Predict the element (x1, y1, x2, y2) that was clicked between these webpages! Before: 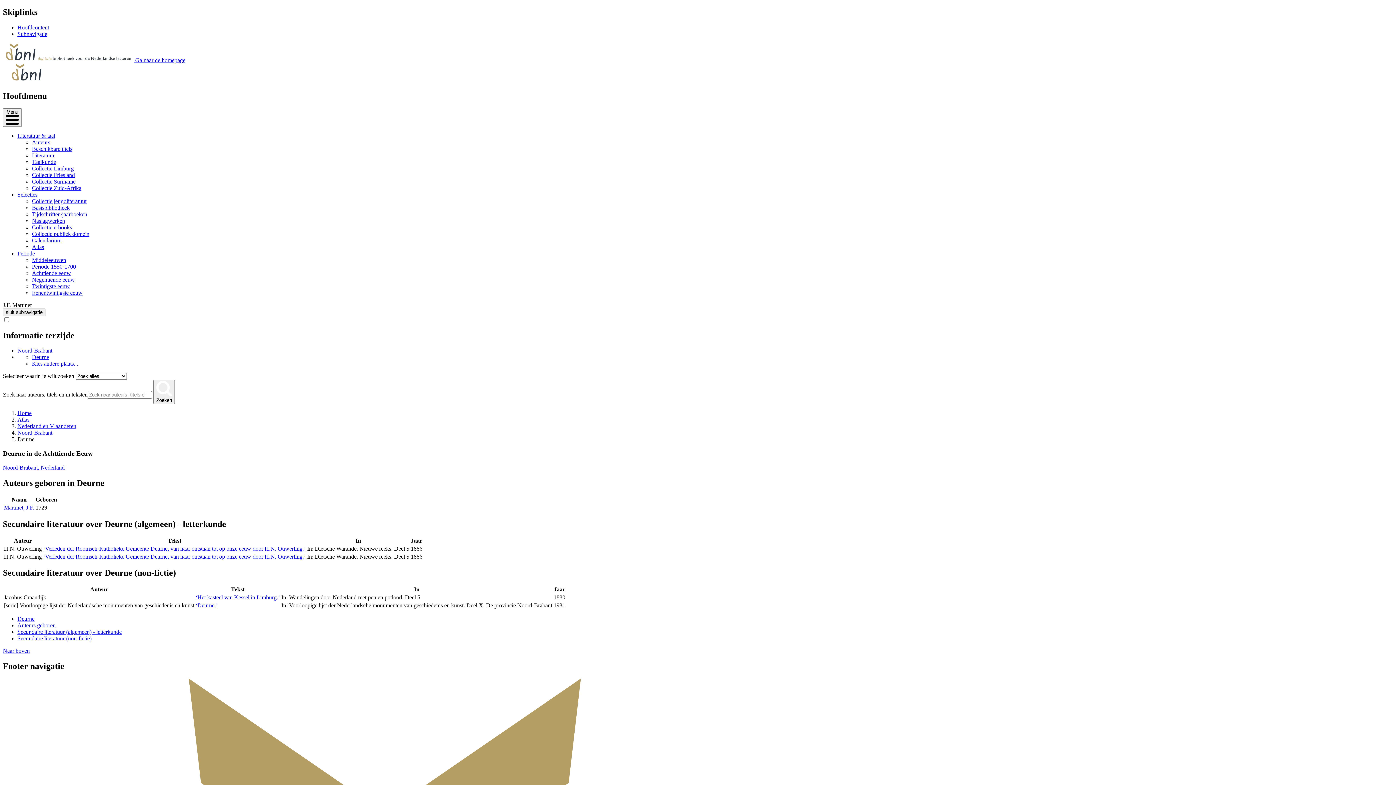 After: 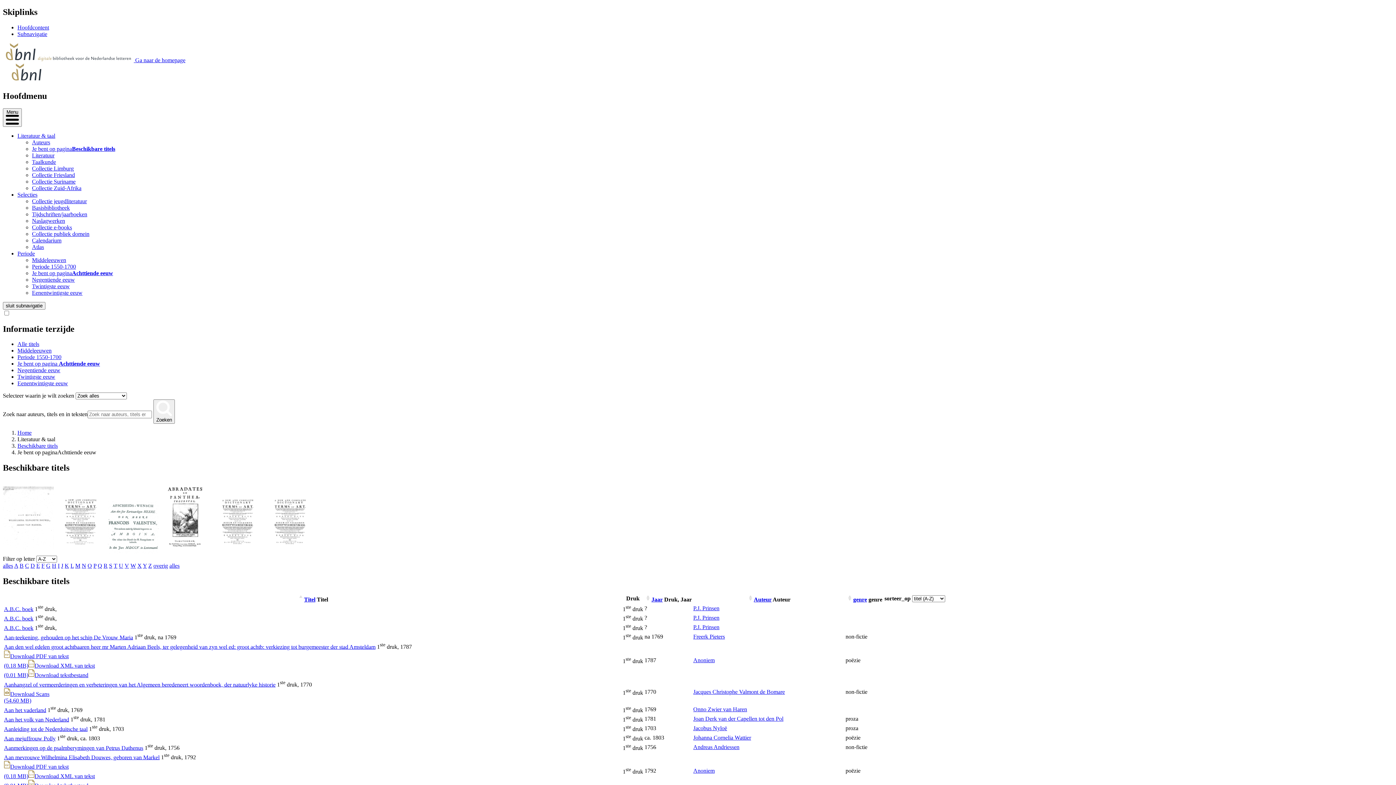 Action: label: Achttiende eeuw bbox: (32, 270, 70, 276)